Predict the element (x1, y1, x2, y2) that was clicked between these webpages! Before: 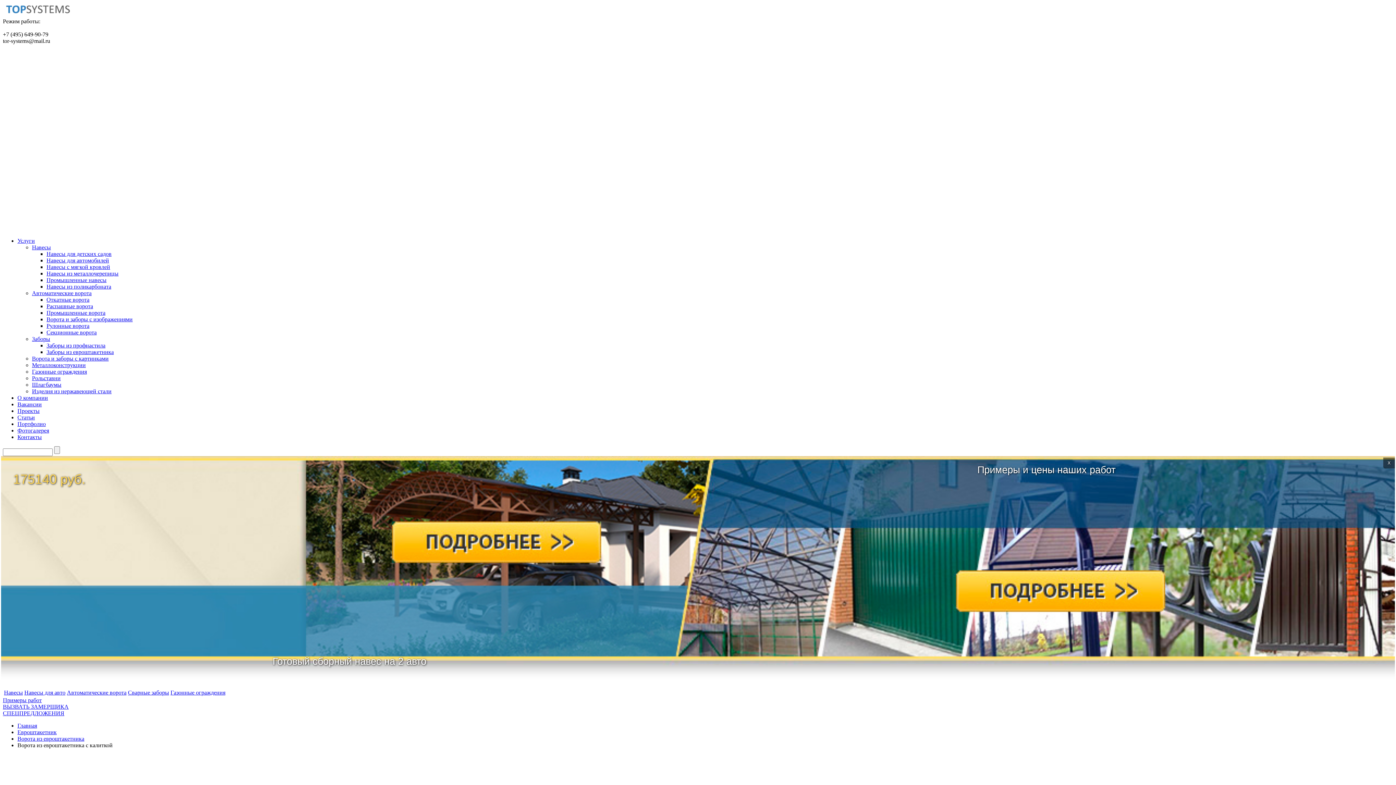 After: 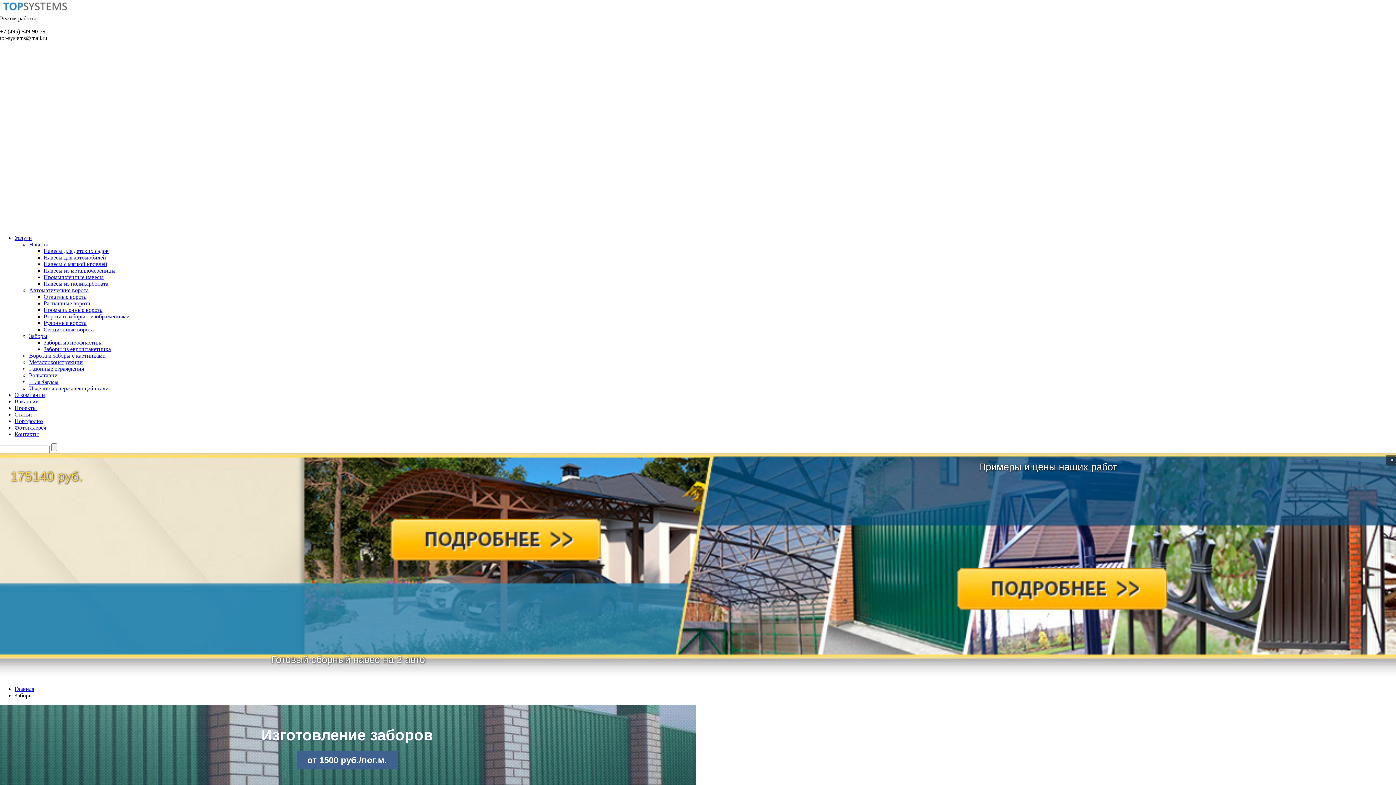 Action: bbox: (32, 336, 50, 342) label: Заборы